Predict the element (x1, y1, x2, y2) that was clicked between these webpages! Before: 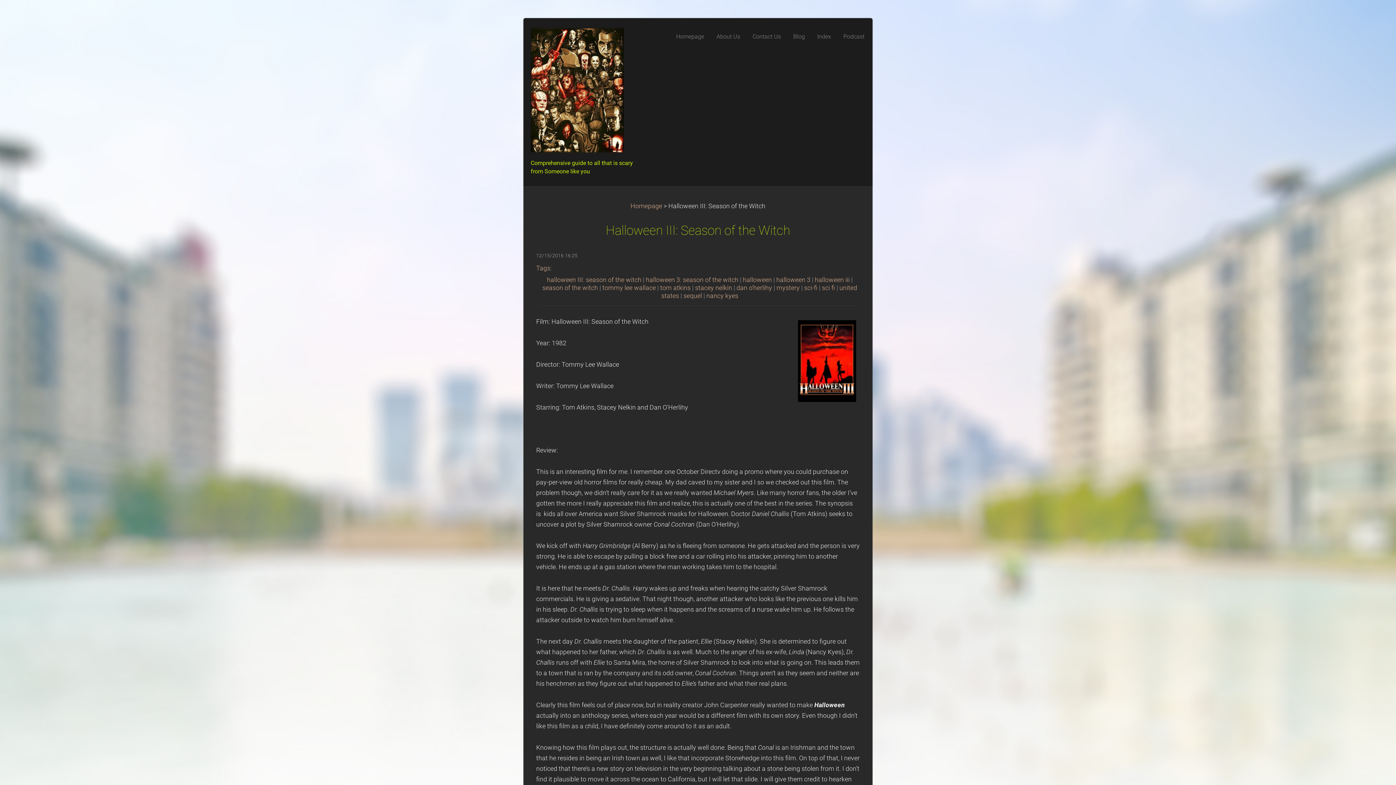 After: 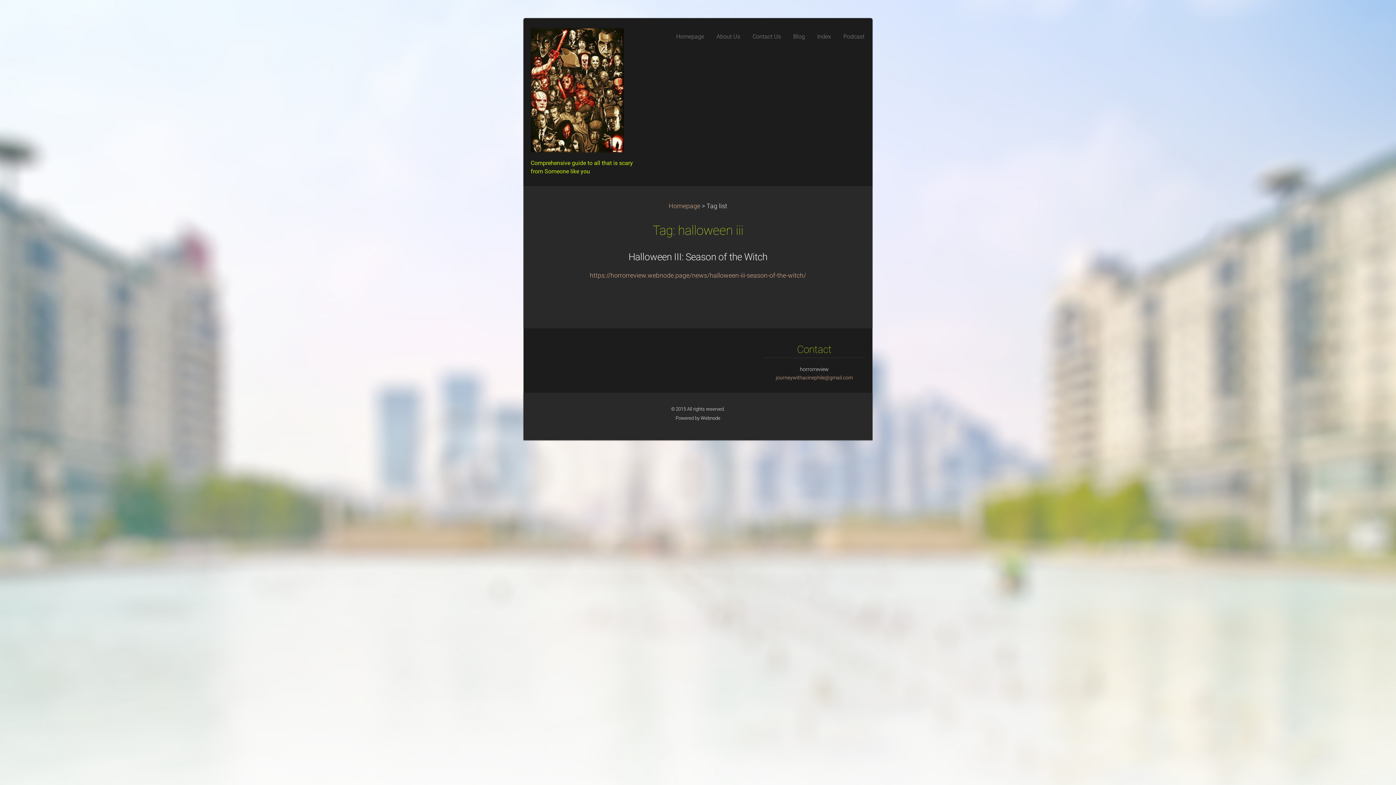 Action: bbox: (815, 276, 850, 283) label: halloween iii